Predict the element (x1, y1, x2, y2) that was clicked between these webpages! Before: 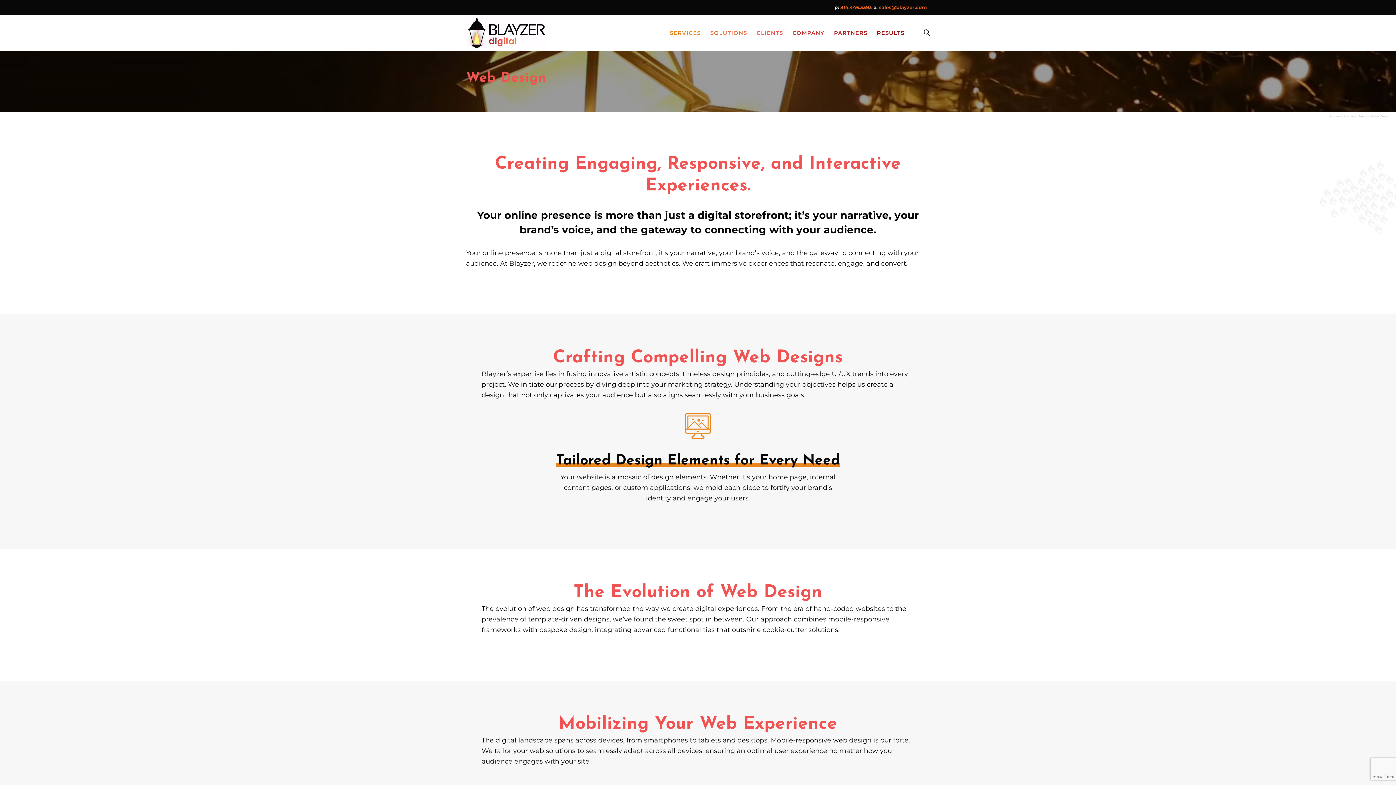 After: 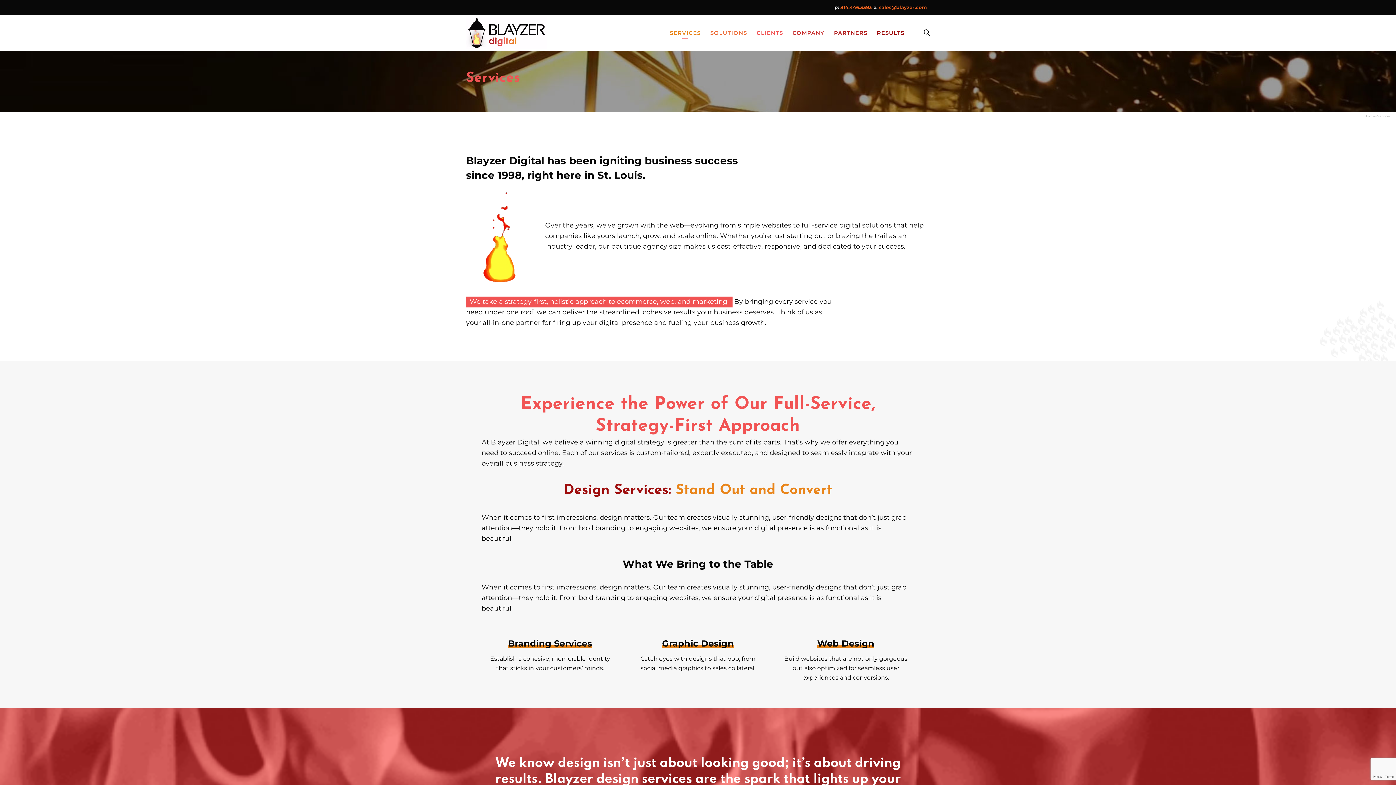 Action: bbox: (1341, 114, 1355, 118) label: Services